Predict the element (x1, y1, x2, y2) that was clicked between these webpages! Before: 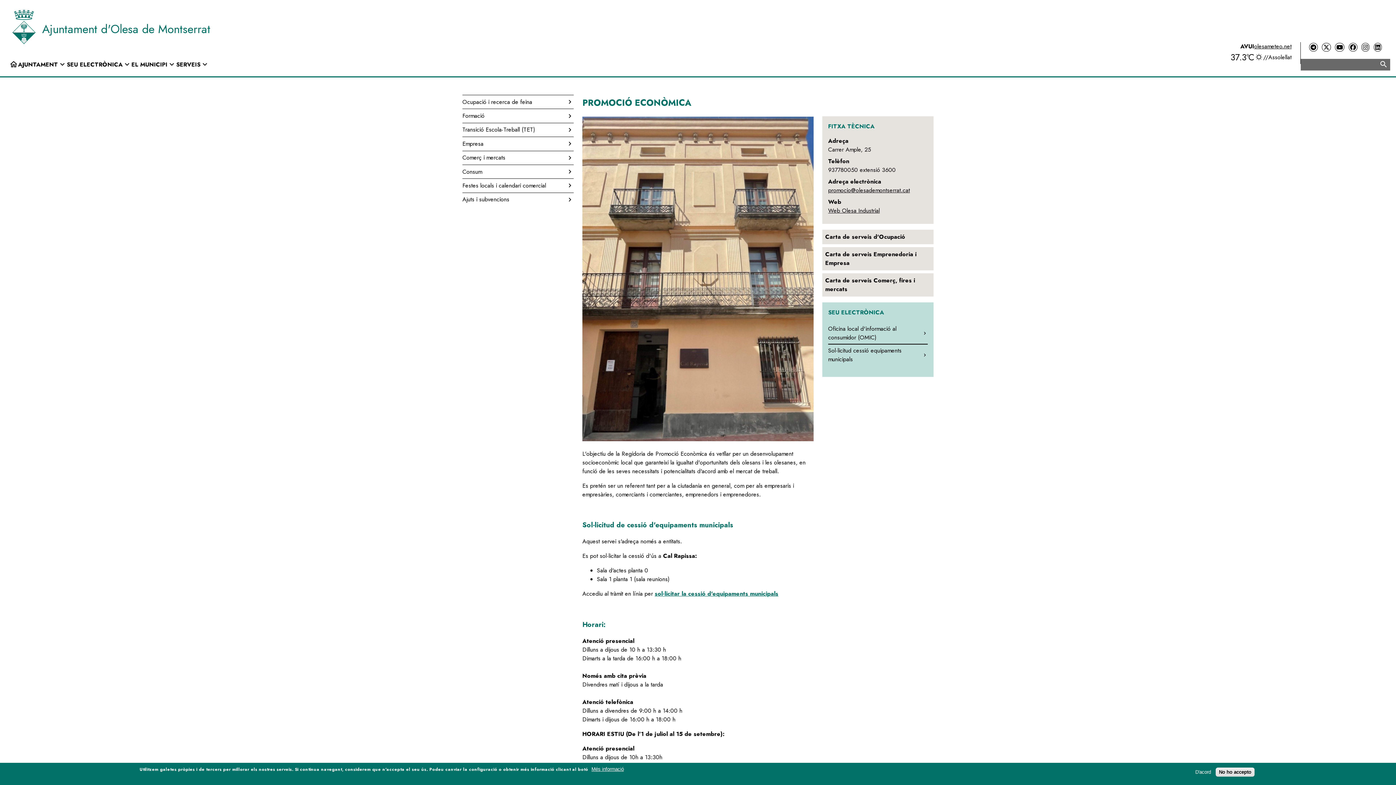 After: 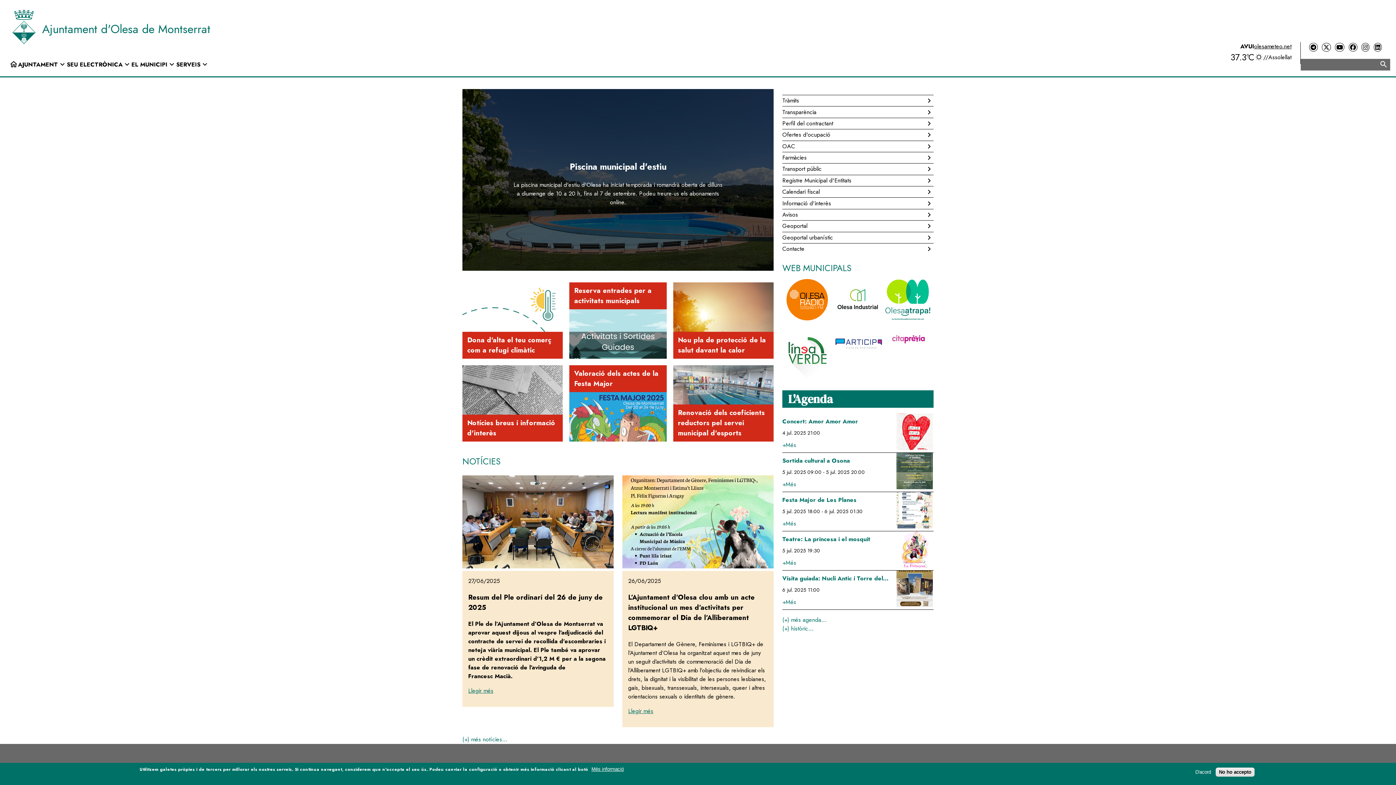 Action: label: Ajuntament d'Olesa de Montserrat bbox: (42, 20, 210, 37)